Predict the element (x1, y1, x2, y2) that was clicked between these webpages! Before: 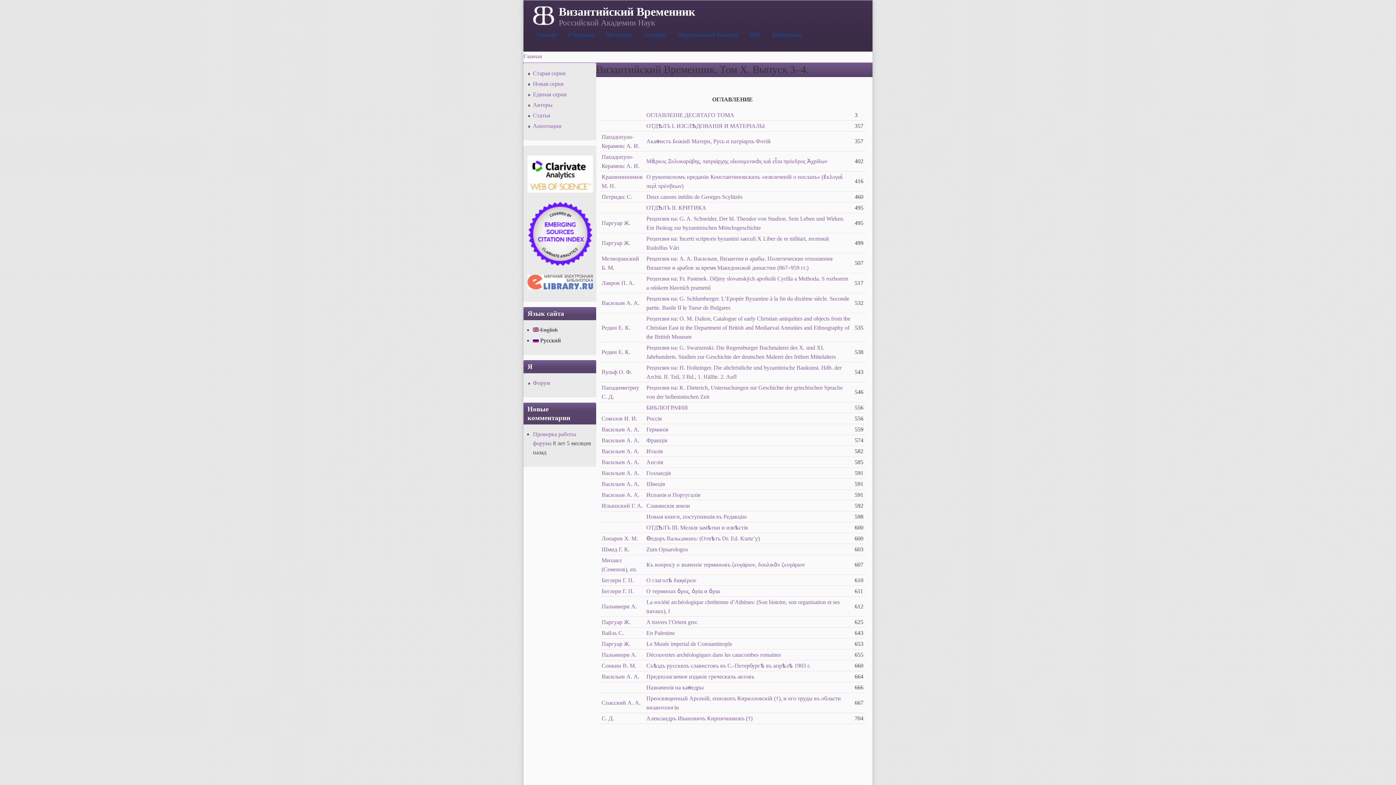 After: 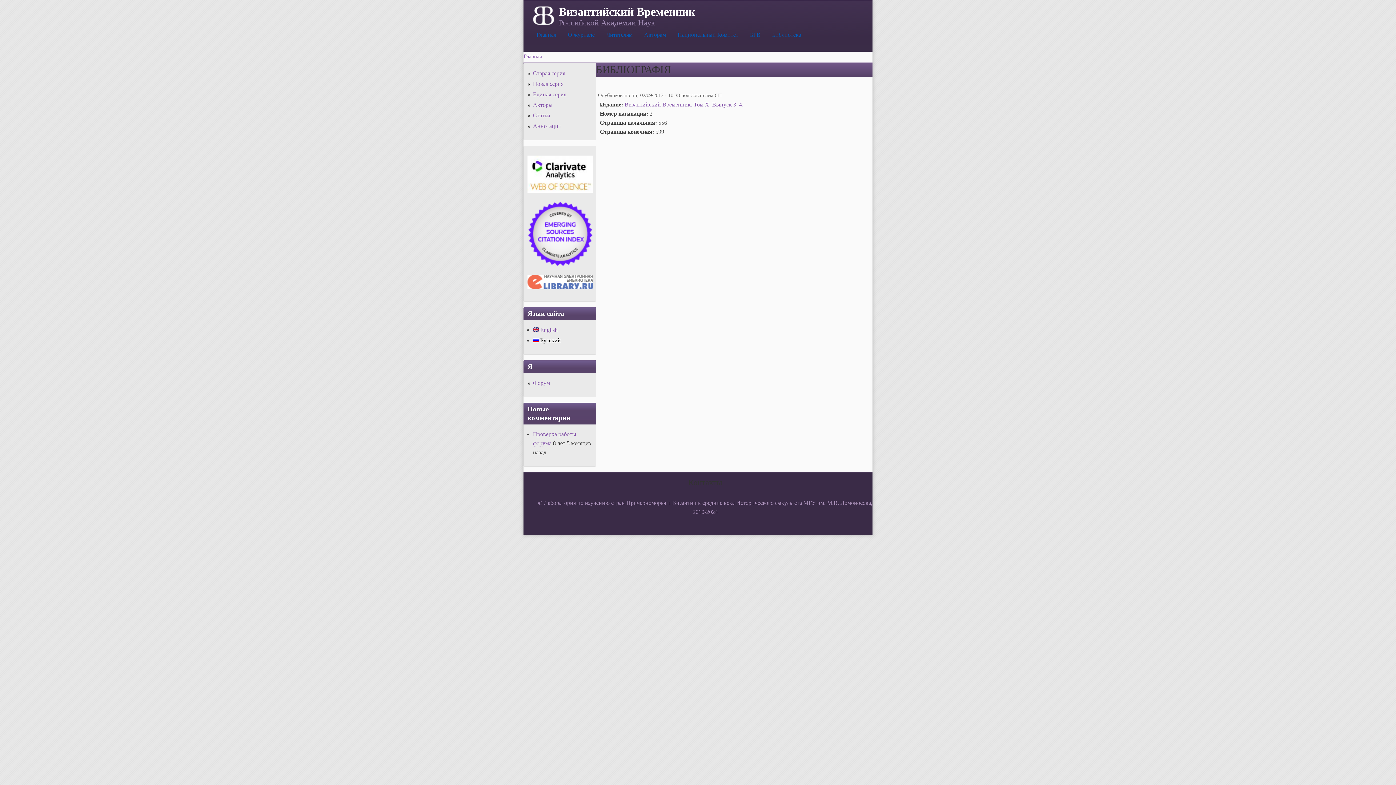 Action: label: БИБЛІОГРАФІЯ bbox: (646, 404, 688, 410)